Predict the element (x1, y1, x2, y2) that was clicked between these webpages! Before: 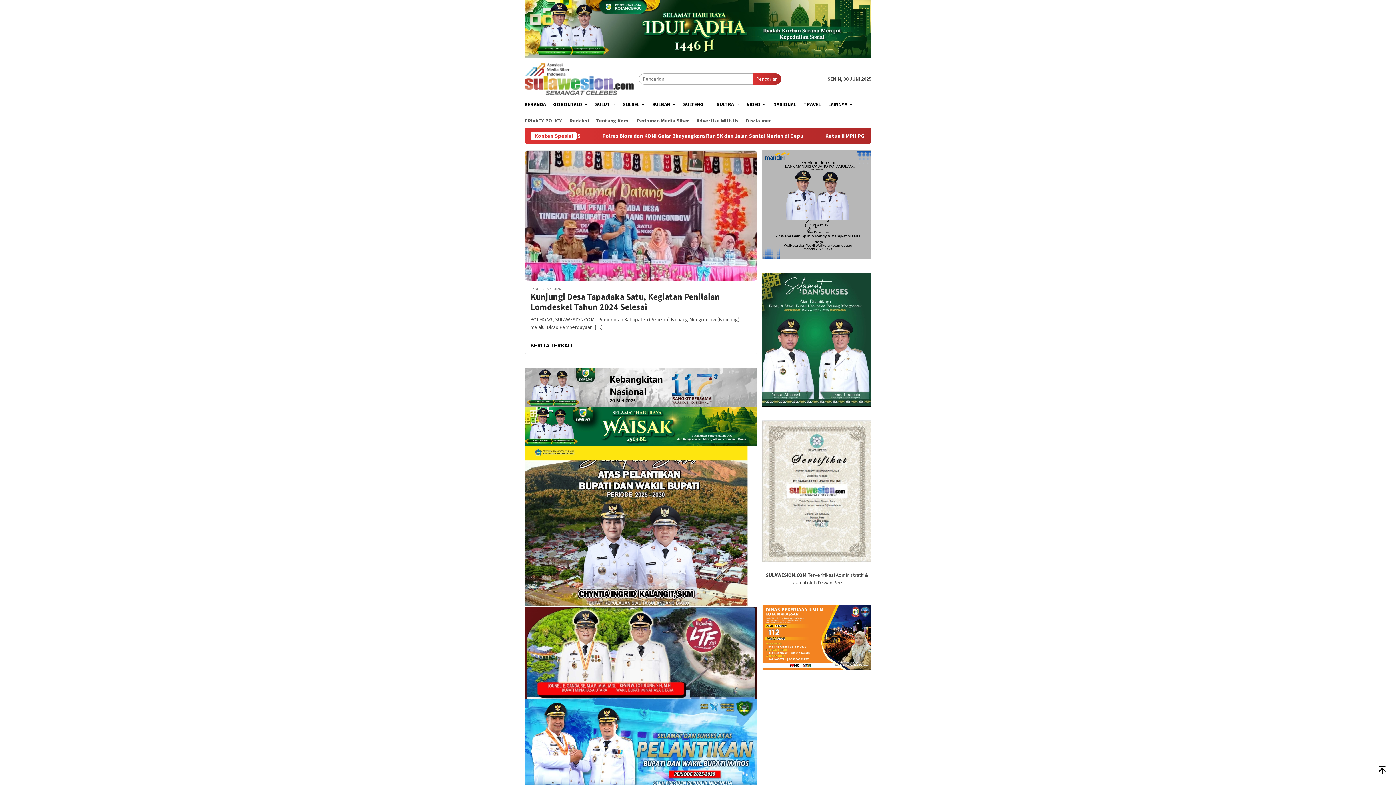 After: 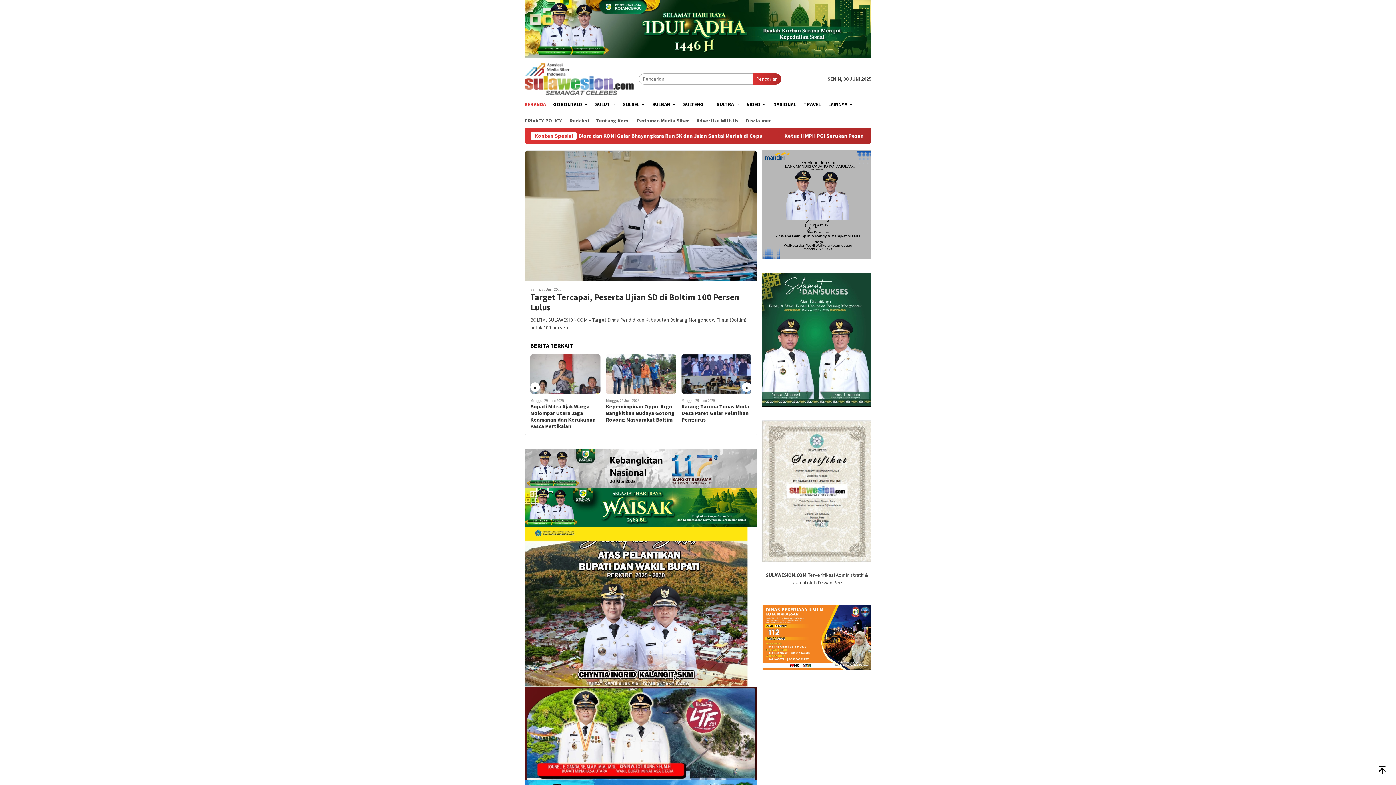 Action: bbox: (521, 95, 549, 113) label: BERANDA